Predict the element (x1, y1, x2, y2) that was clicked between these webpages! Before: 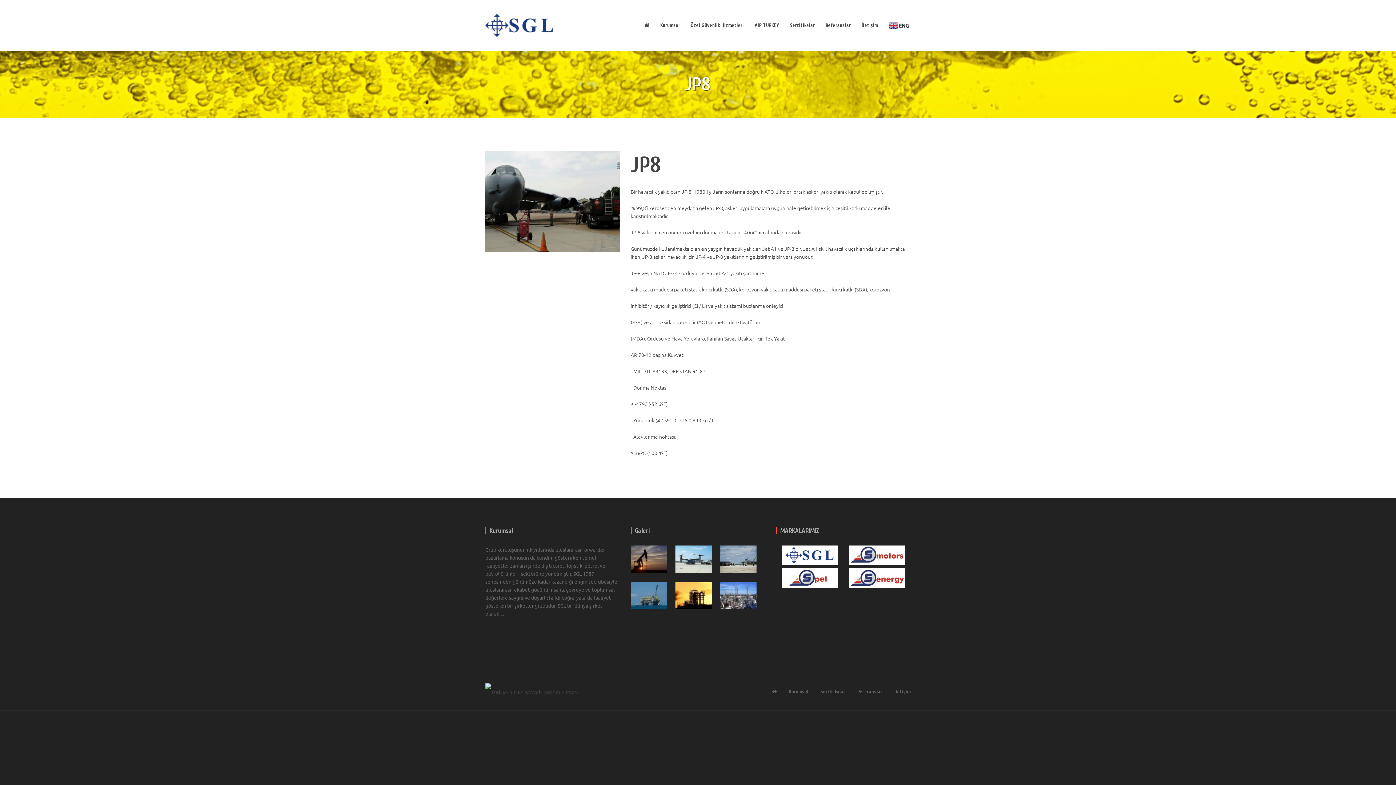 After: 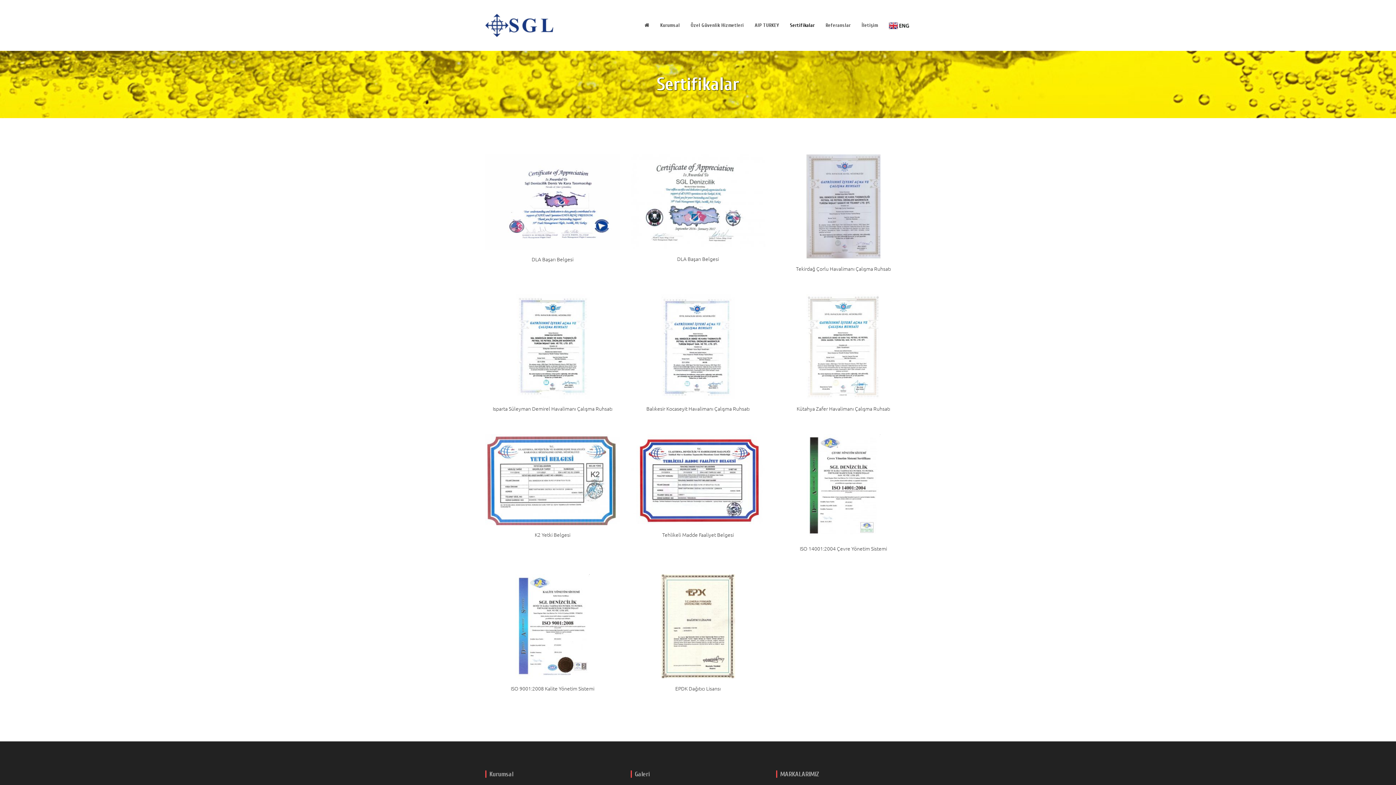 Action: label: Sertifikalar bbox: (790, 0, 814, 50)